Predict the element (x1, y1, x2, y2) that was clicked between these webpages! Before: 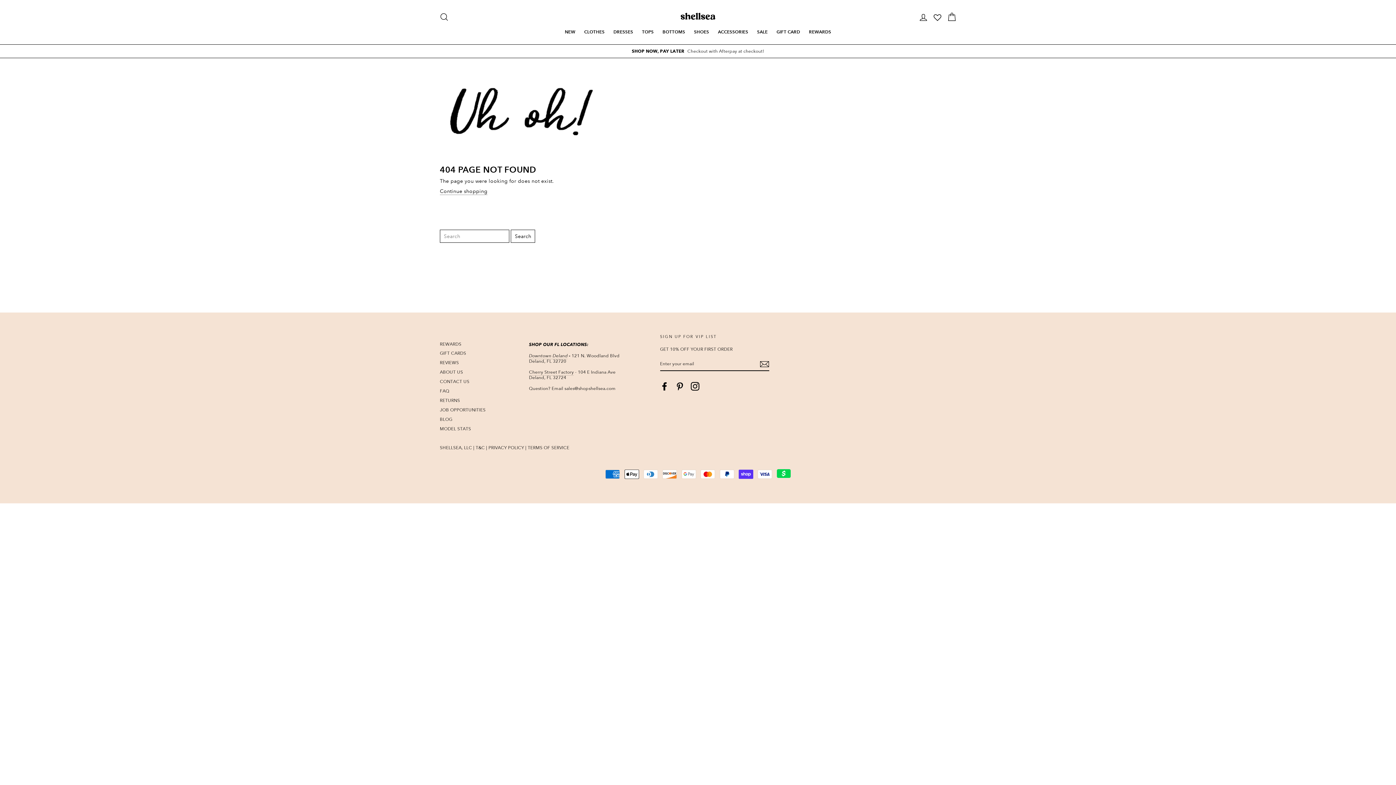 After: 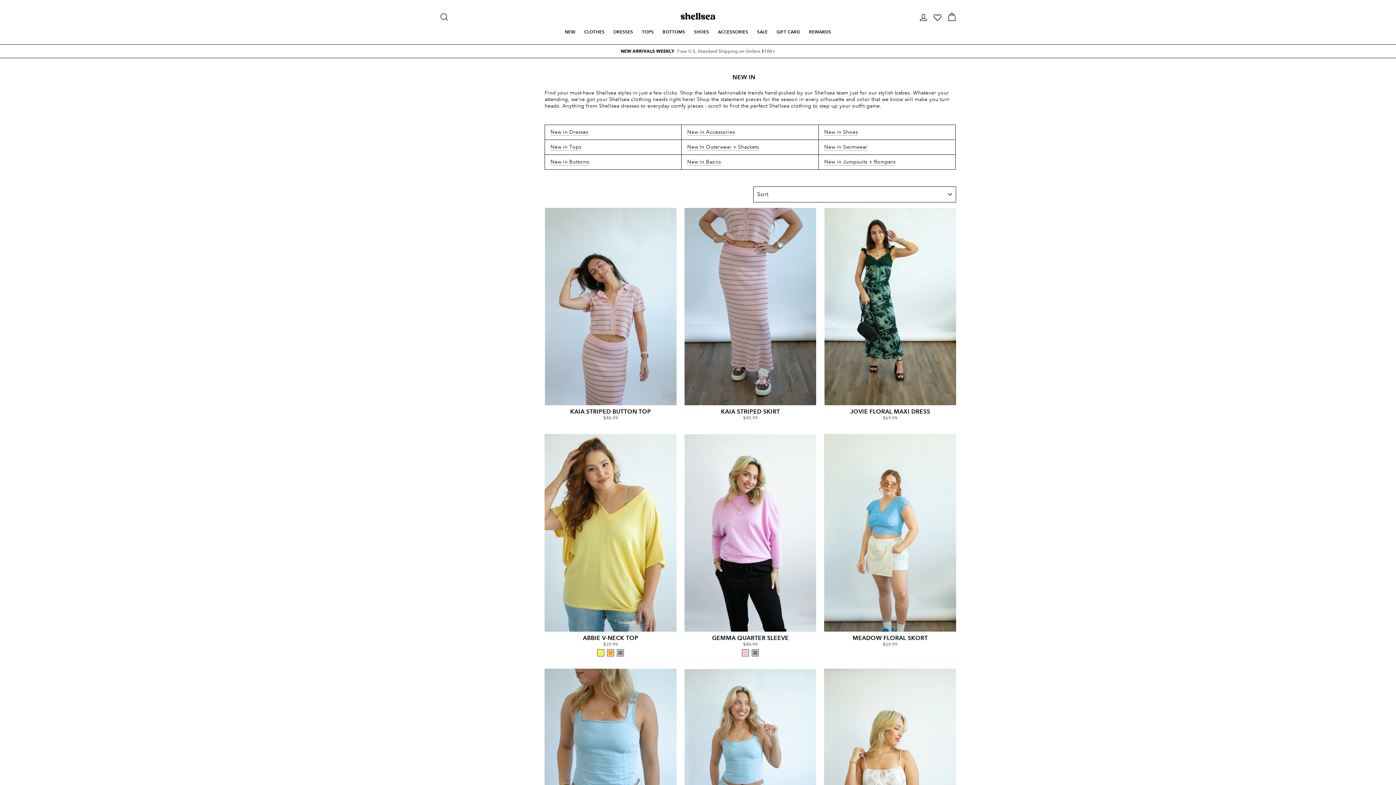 Action: label: NEW bbox: (561, 27, 579, 36)